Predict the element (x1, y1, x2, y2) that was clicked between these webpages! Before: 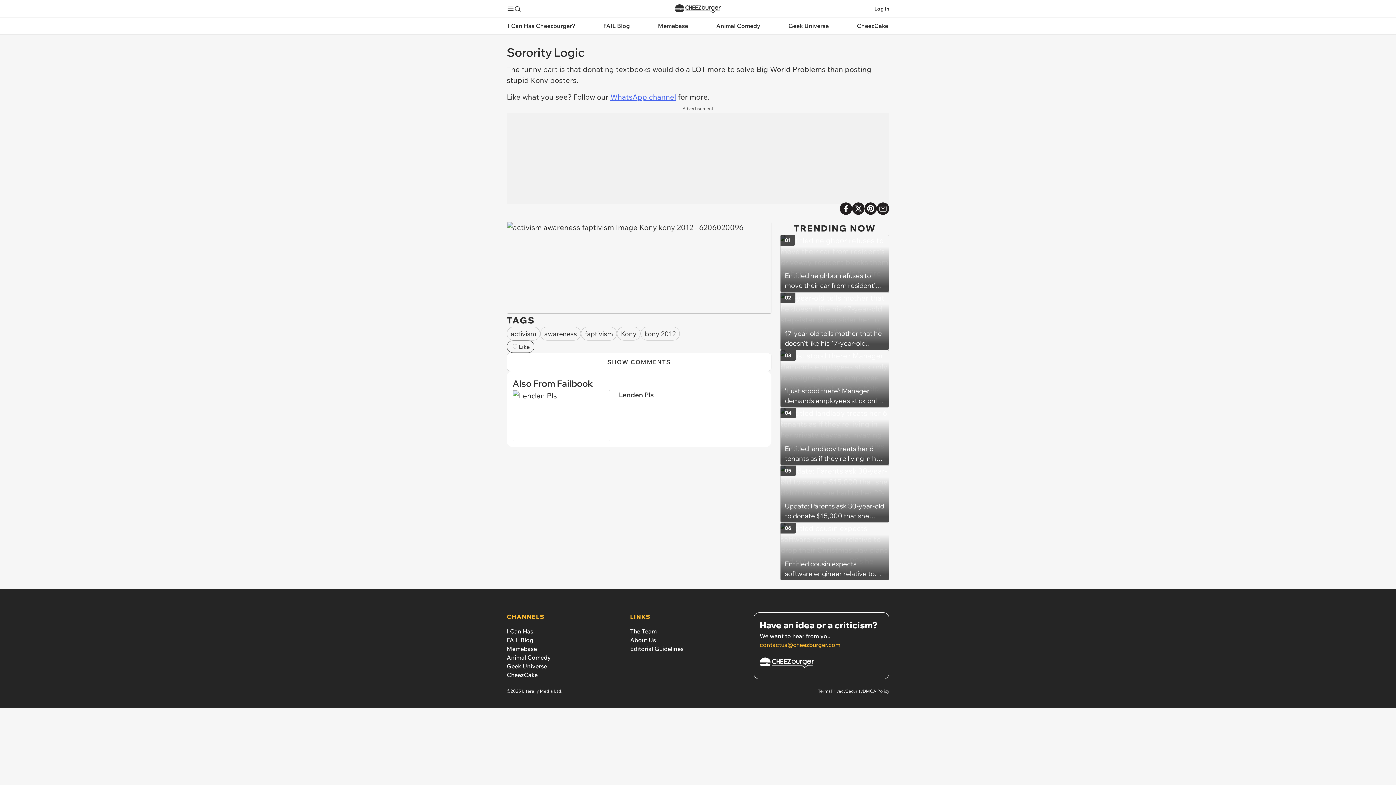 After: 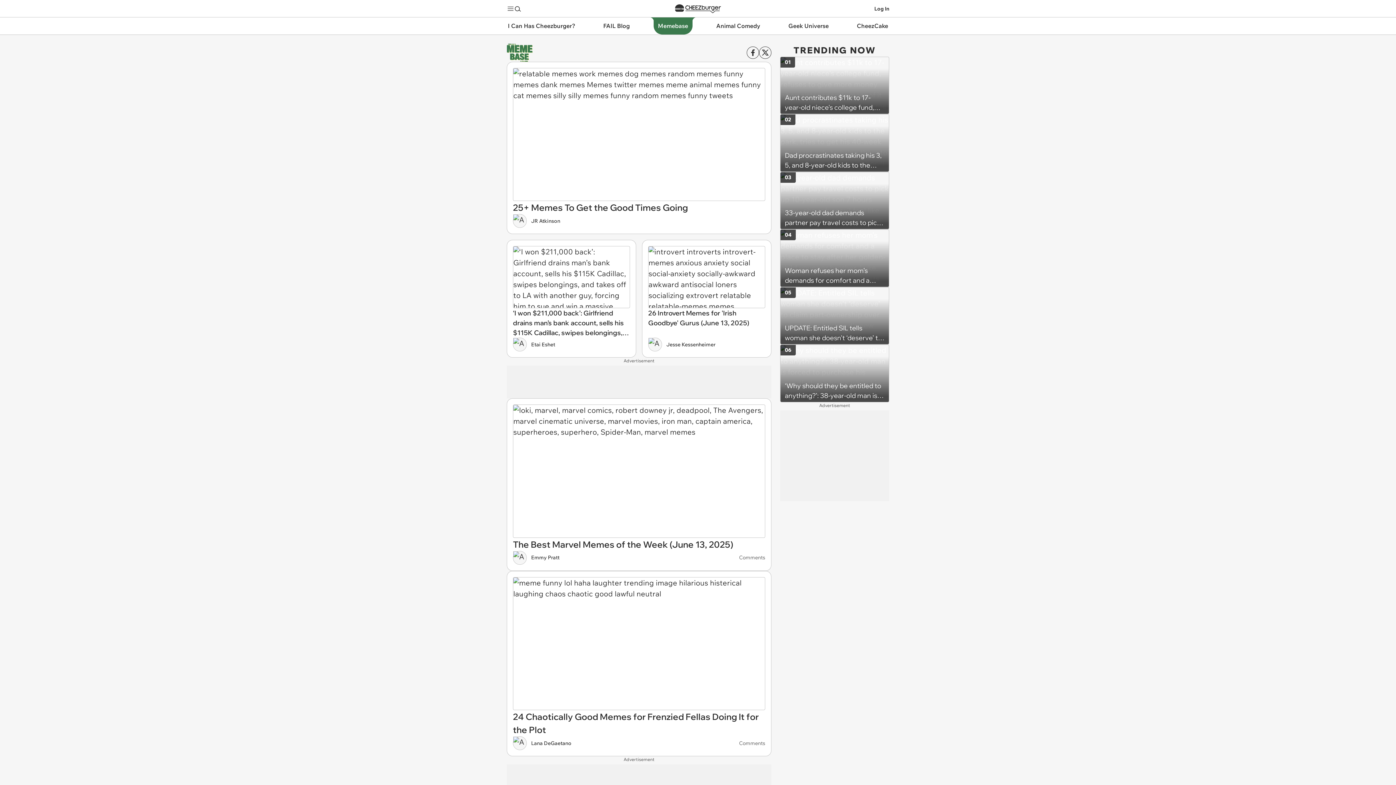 Action: label: Memebase bbox: (506, 645, 537, 652)